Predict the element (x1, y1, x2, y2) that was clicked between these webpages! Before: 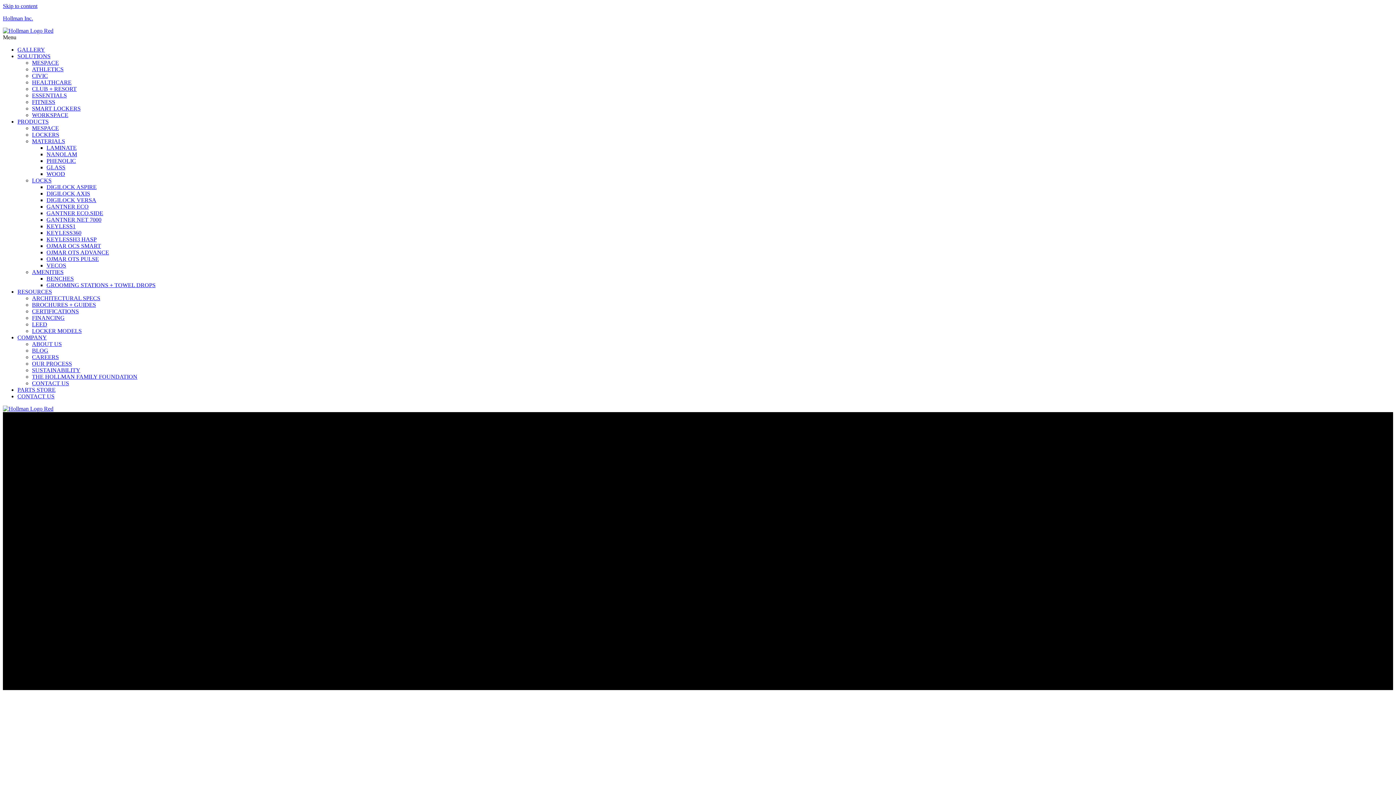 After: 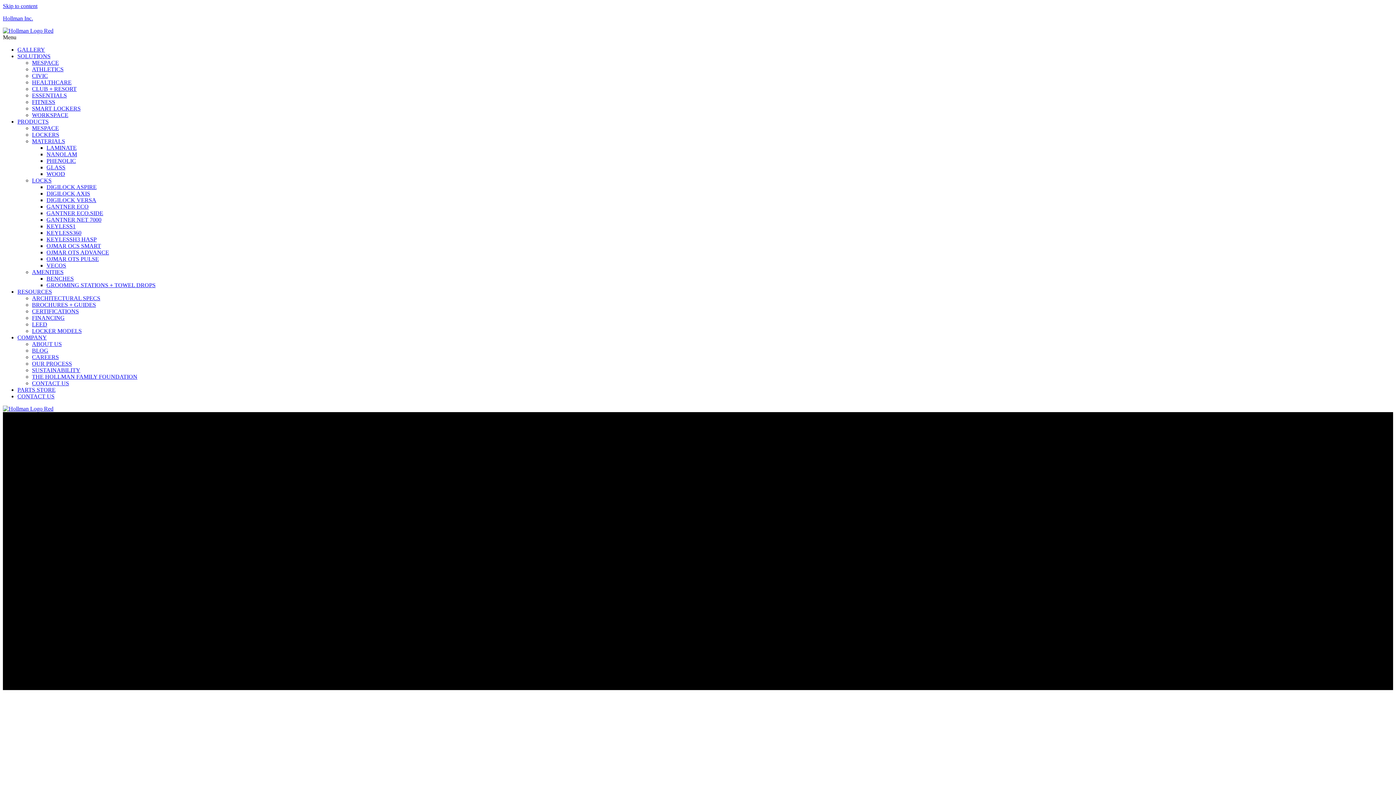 Action: label: VECOS bbox: (46, 262, 66, 268)